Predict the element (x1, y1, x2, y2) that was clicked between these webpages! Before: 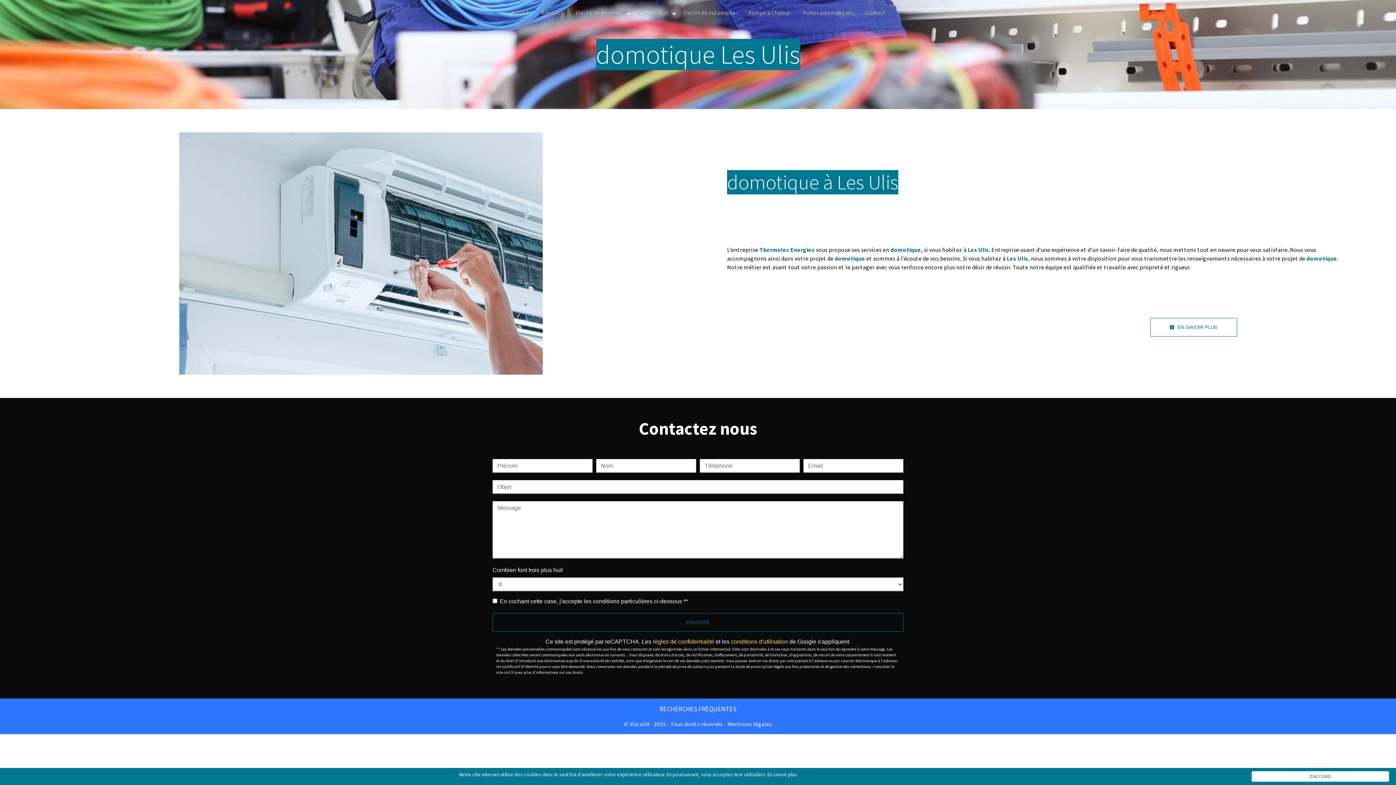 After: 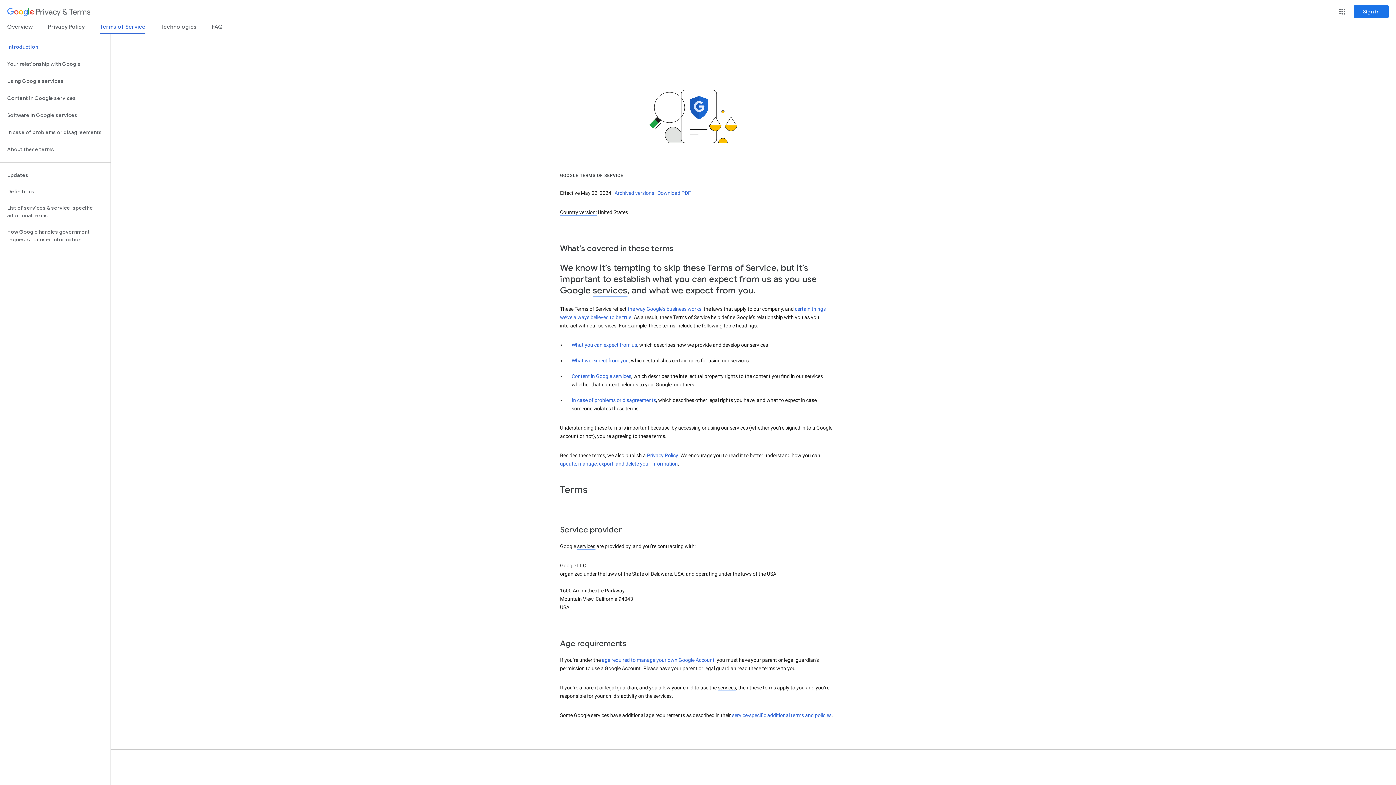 Action: bbox: (731, 638, 788, 644) label: conditions d'utilisation